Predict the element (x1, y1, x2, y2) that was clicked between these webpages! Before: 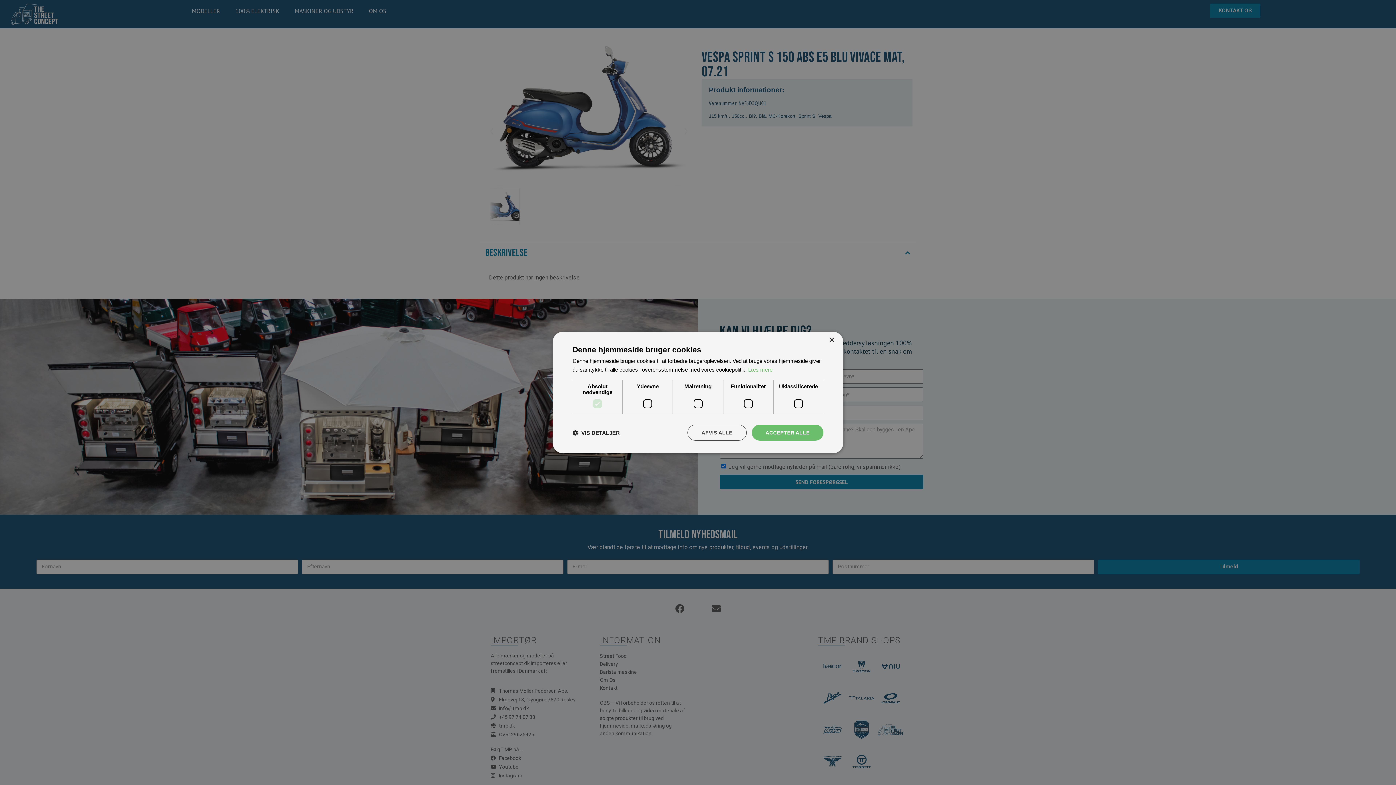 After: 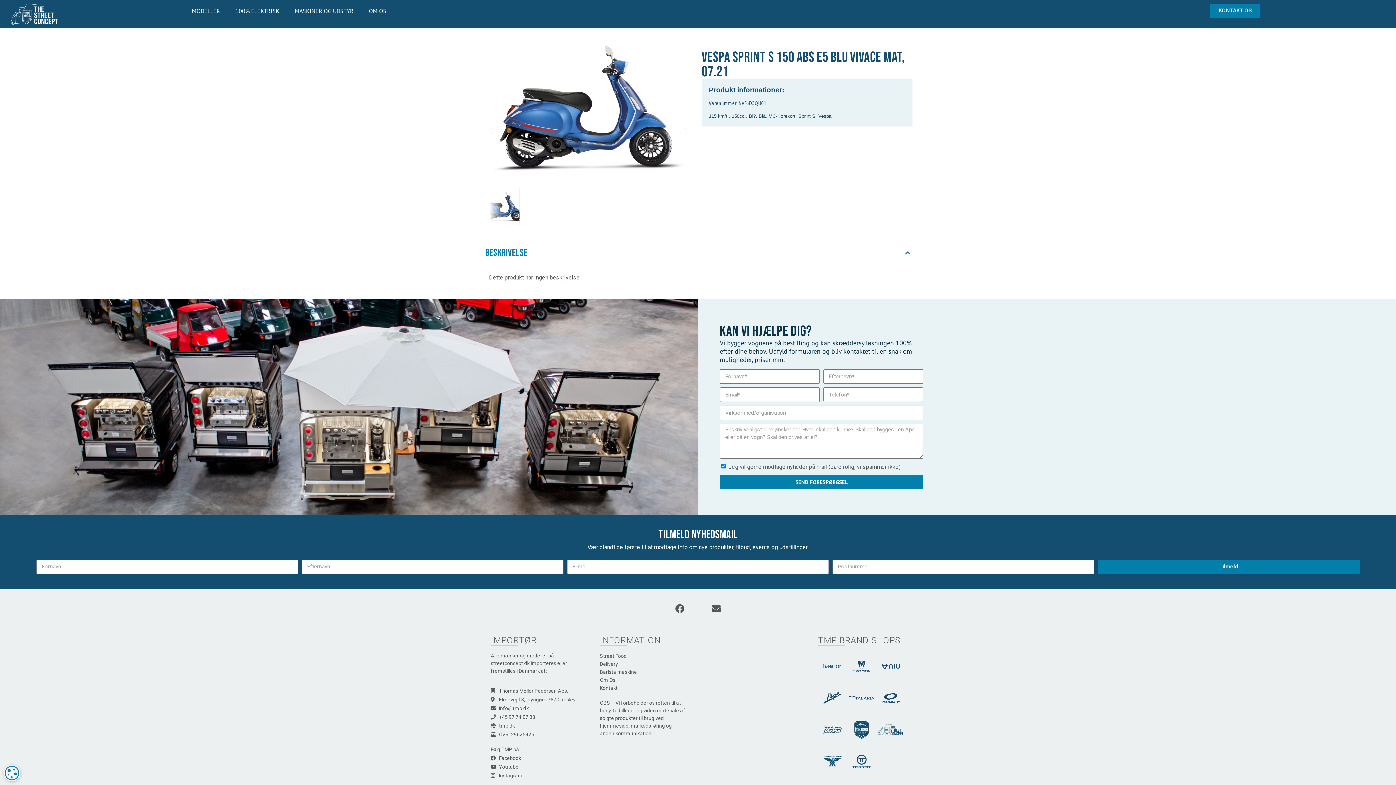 Action: label: Close bbox: (829, 337, 834, 343)